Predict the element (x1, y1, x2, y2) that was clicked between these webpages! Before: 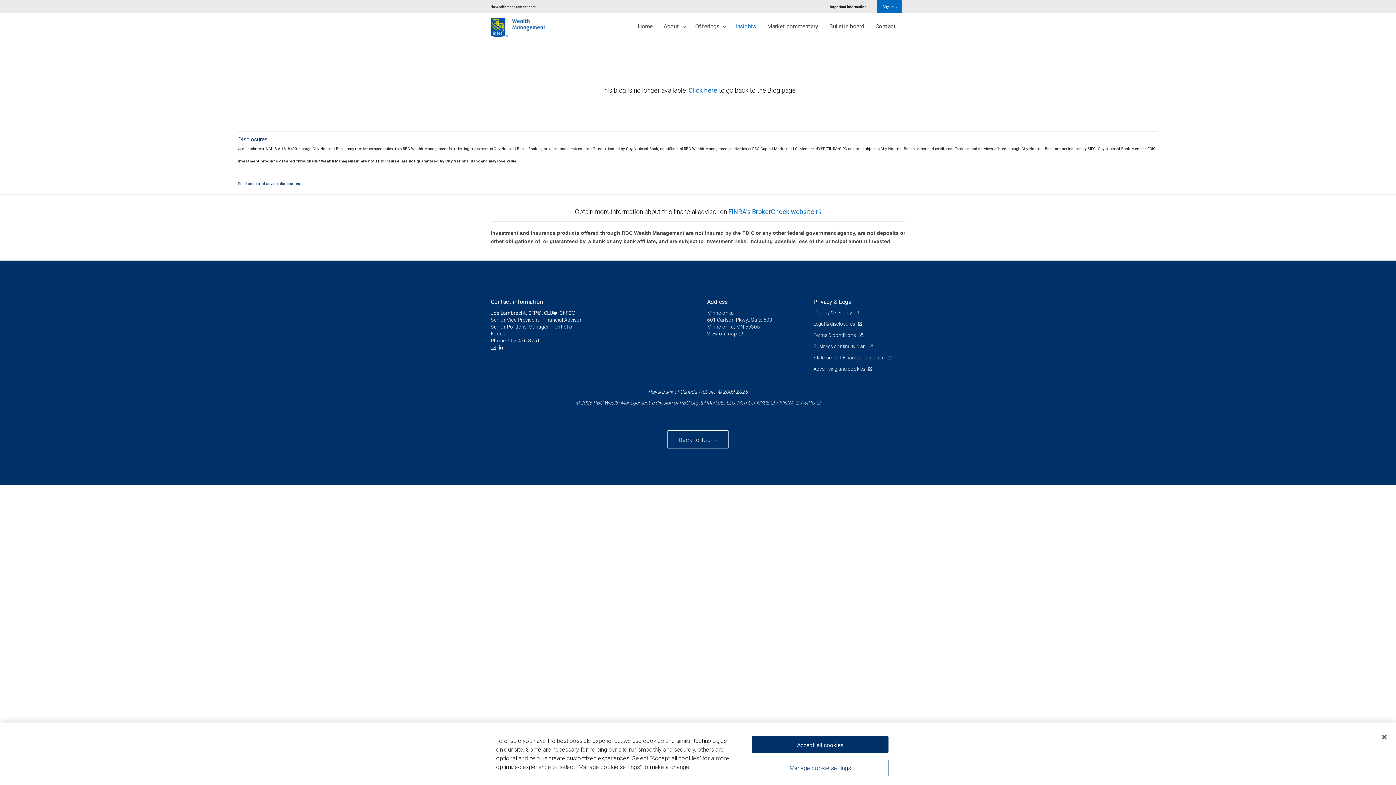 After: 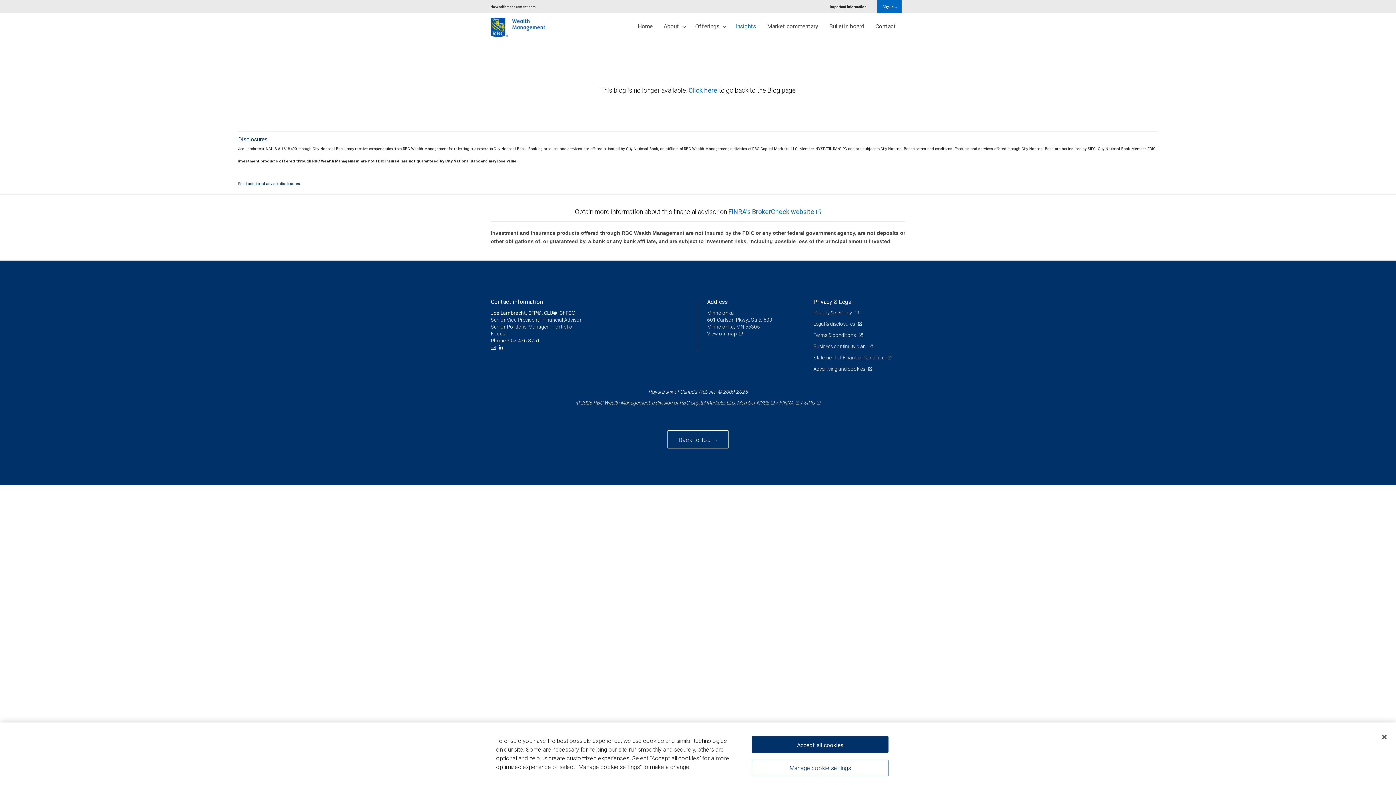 Action: label:  LinkedIn  bbox: (498, 344, 505, 351)